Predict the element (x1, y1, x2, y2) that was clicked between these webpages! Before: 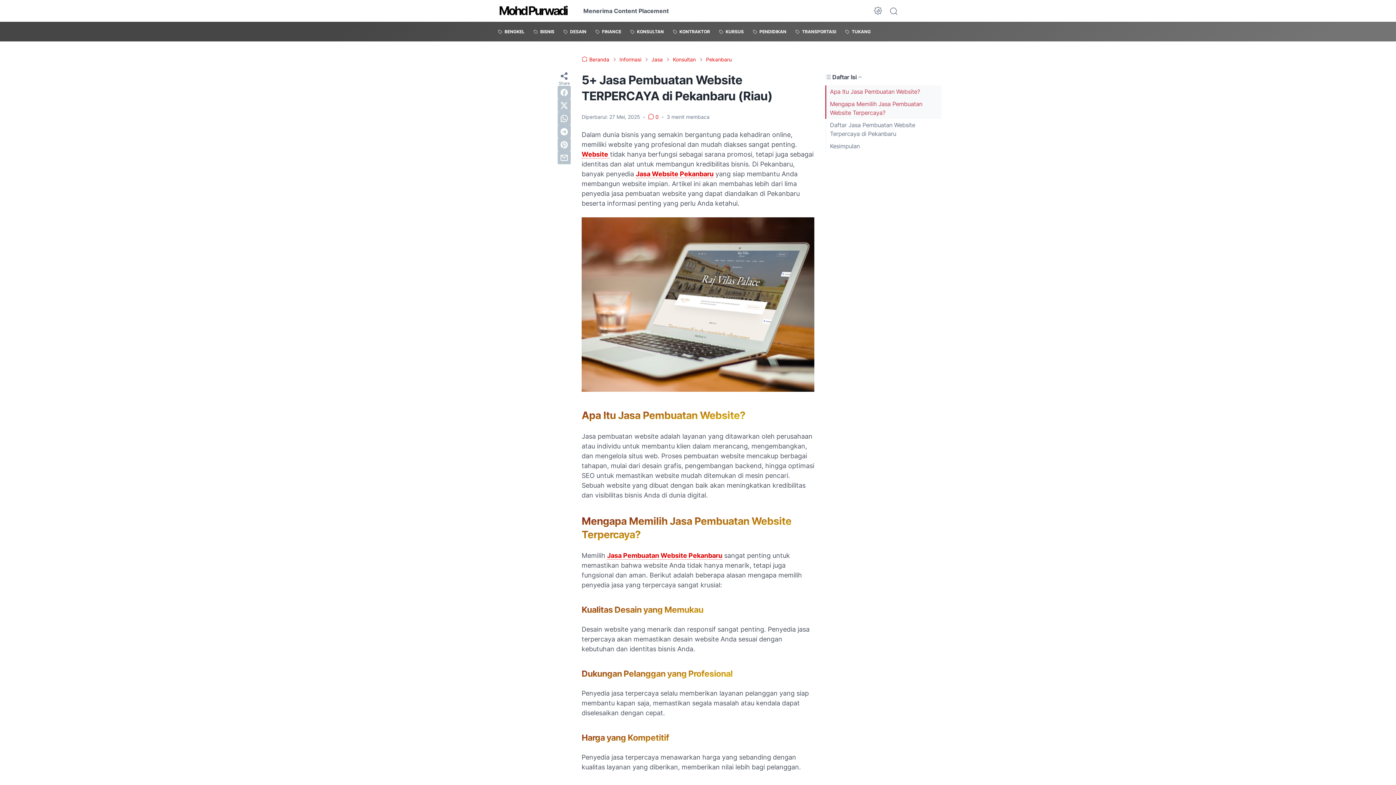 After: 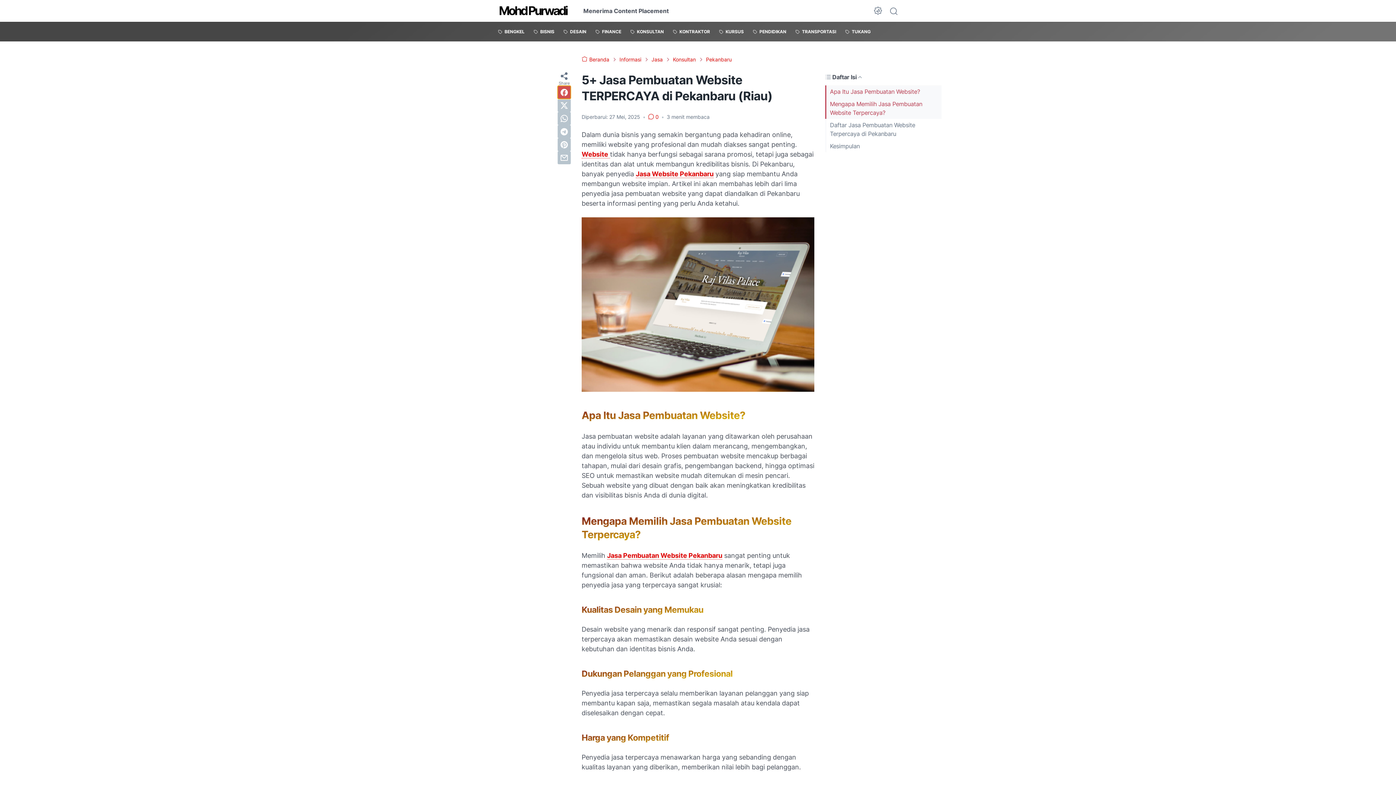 Action: bbox: (557, 85, 570, 98) label: facebook